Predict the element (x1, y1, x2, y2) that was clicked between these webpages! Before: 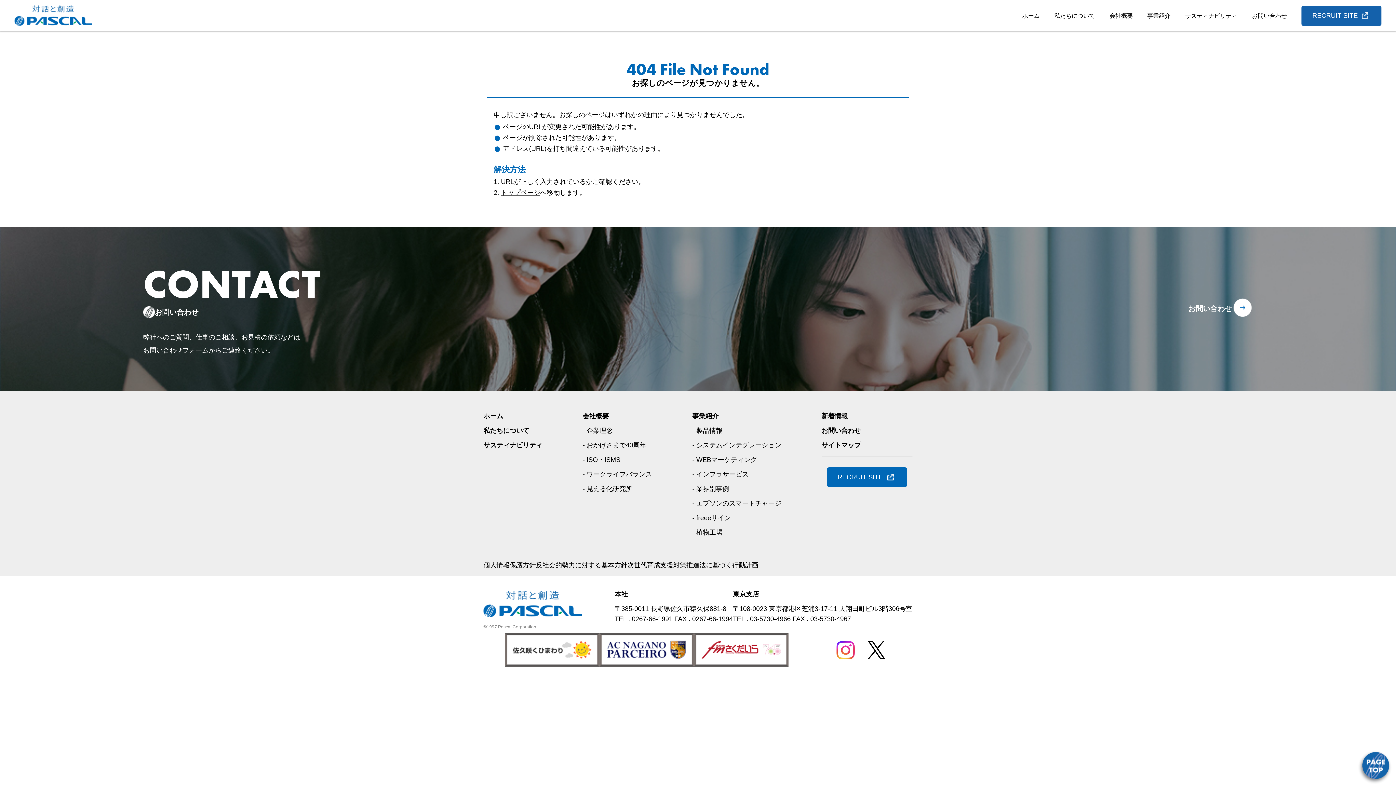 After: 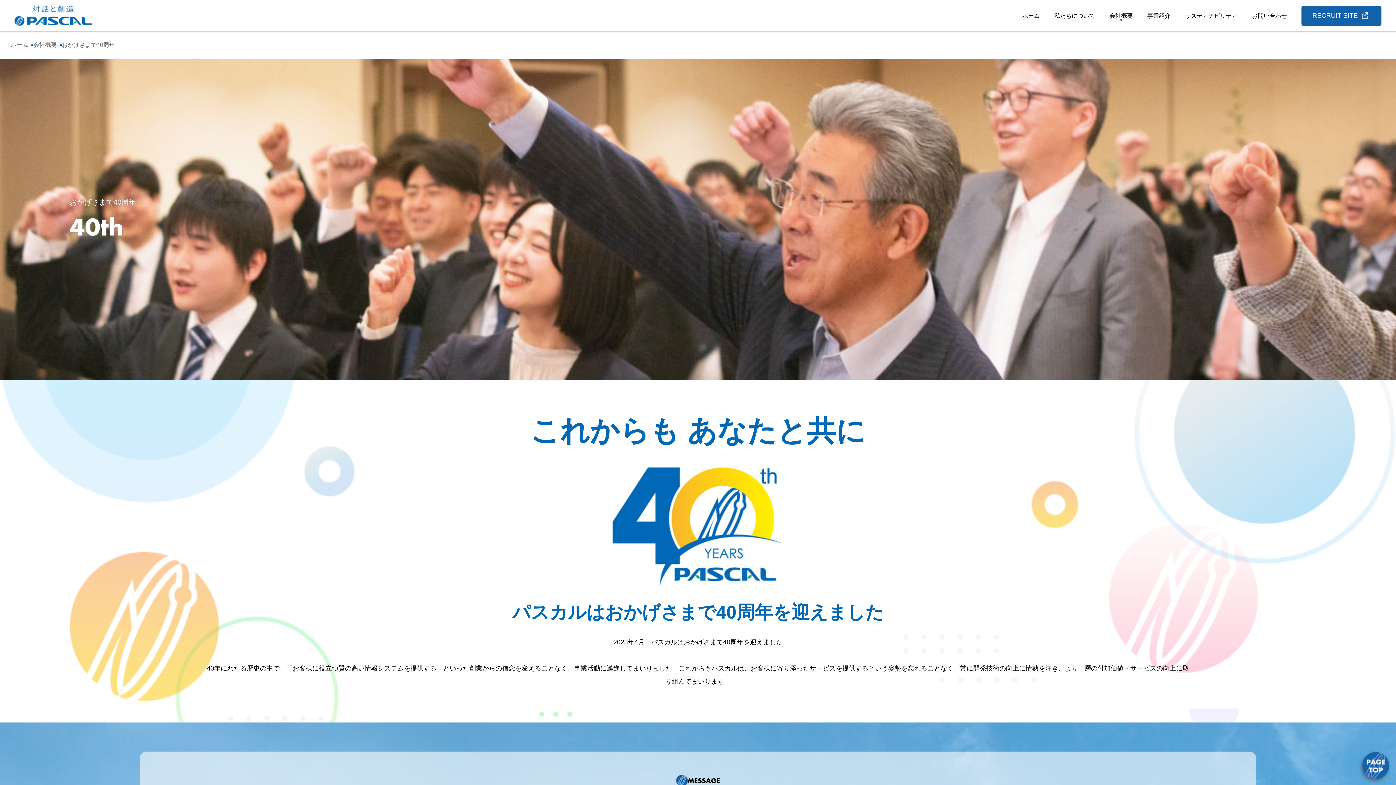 Action: bbox: (582, 441, 646, 448) label: - おかげさまで40周年